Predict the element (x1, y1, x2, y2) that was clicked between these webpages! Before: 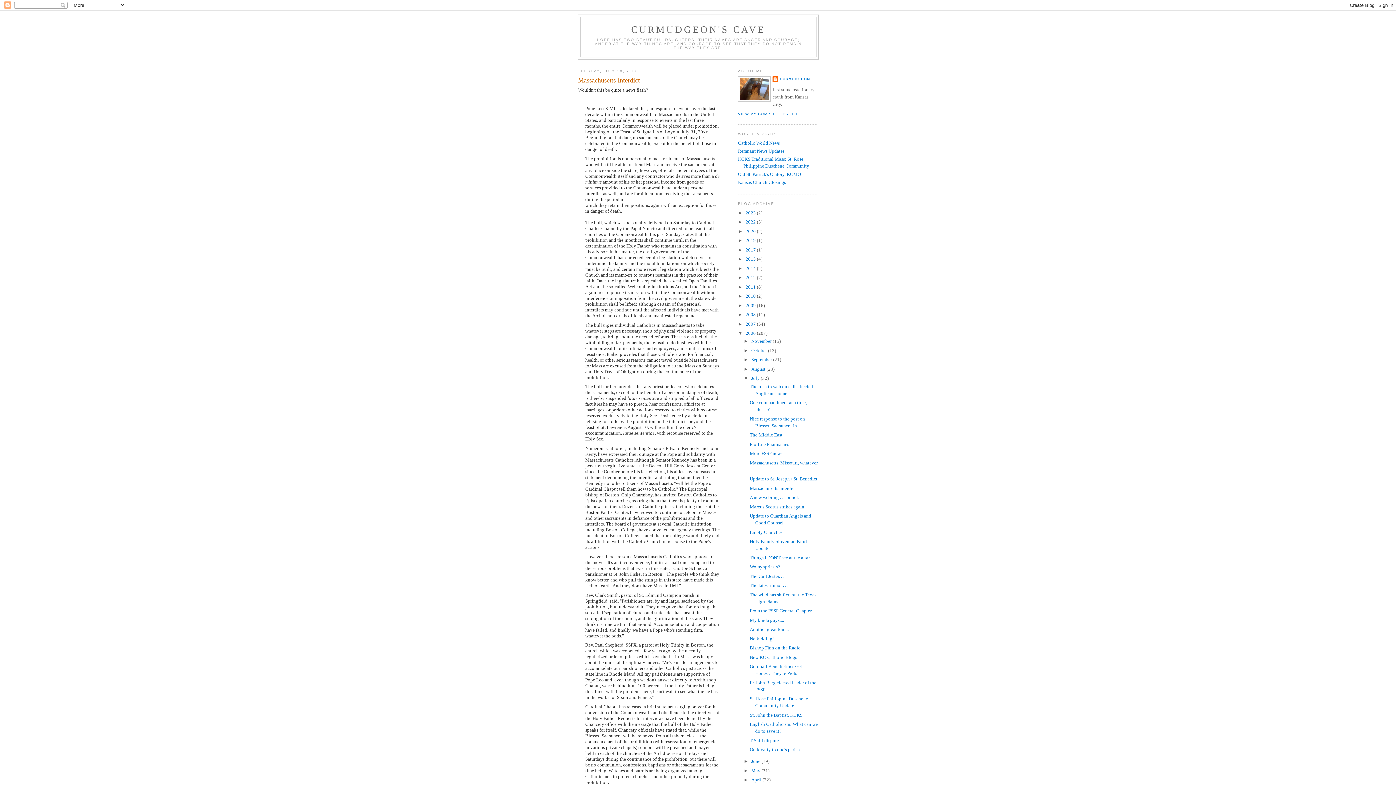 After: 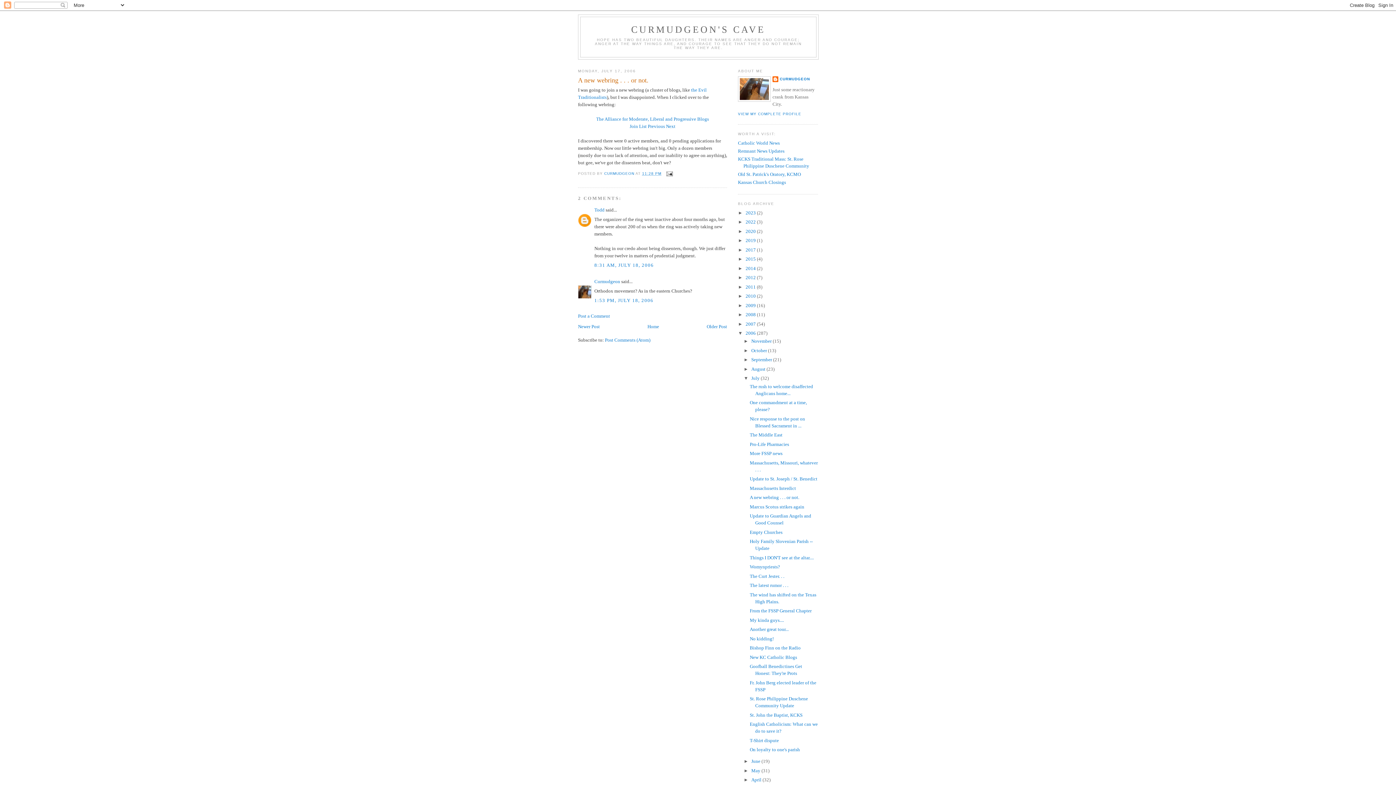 Action: label: A new webring . . . or not. bbox: (749, 494, 799, 500)